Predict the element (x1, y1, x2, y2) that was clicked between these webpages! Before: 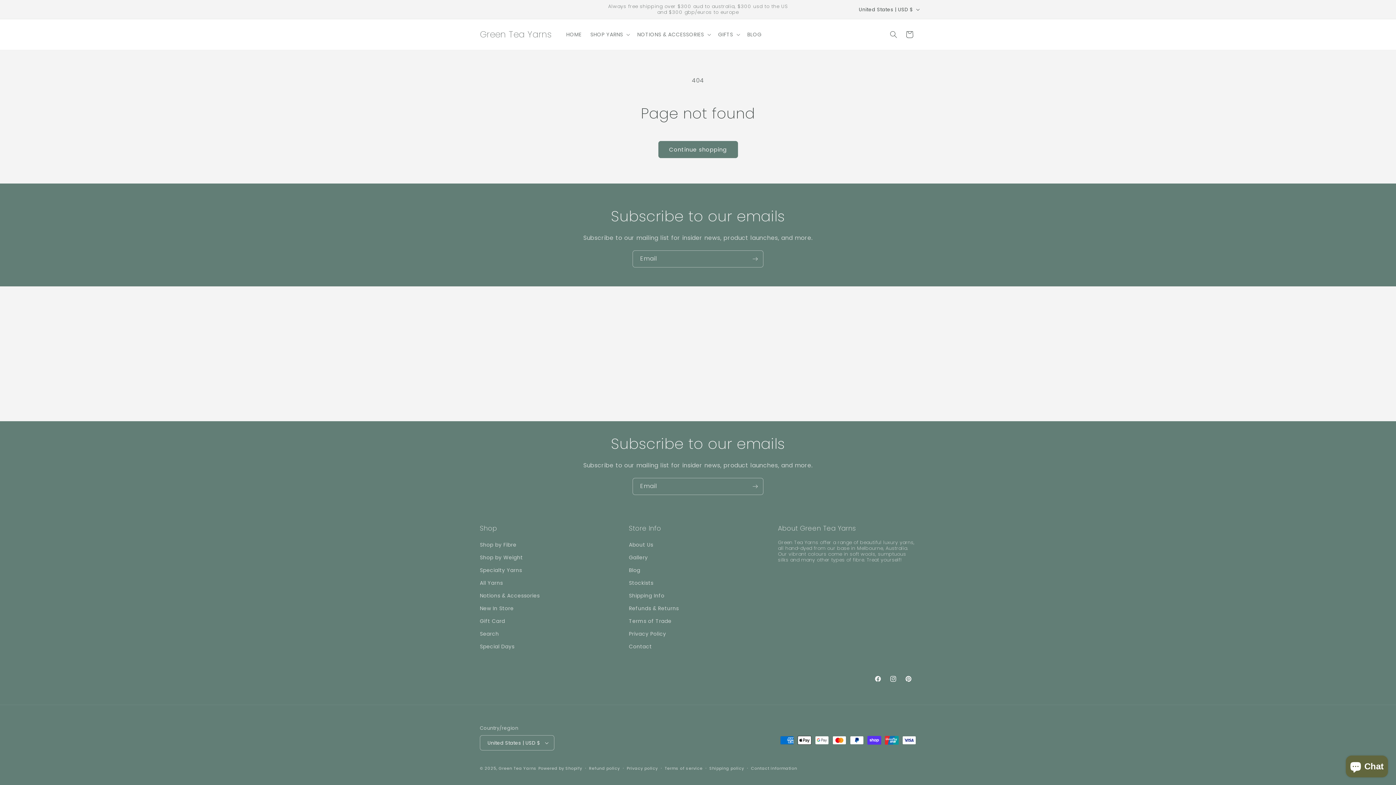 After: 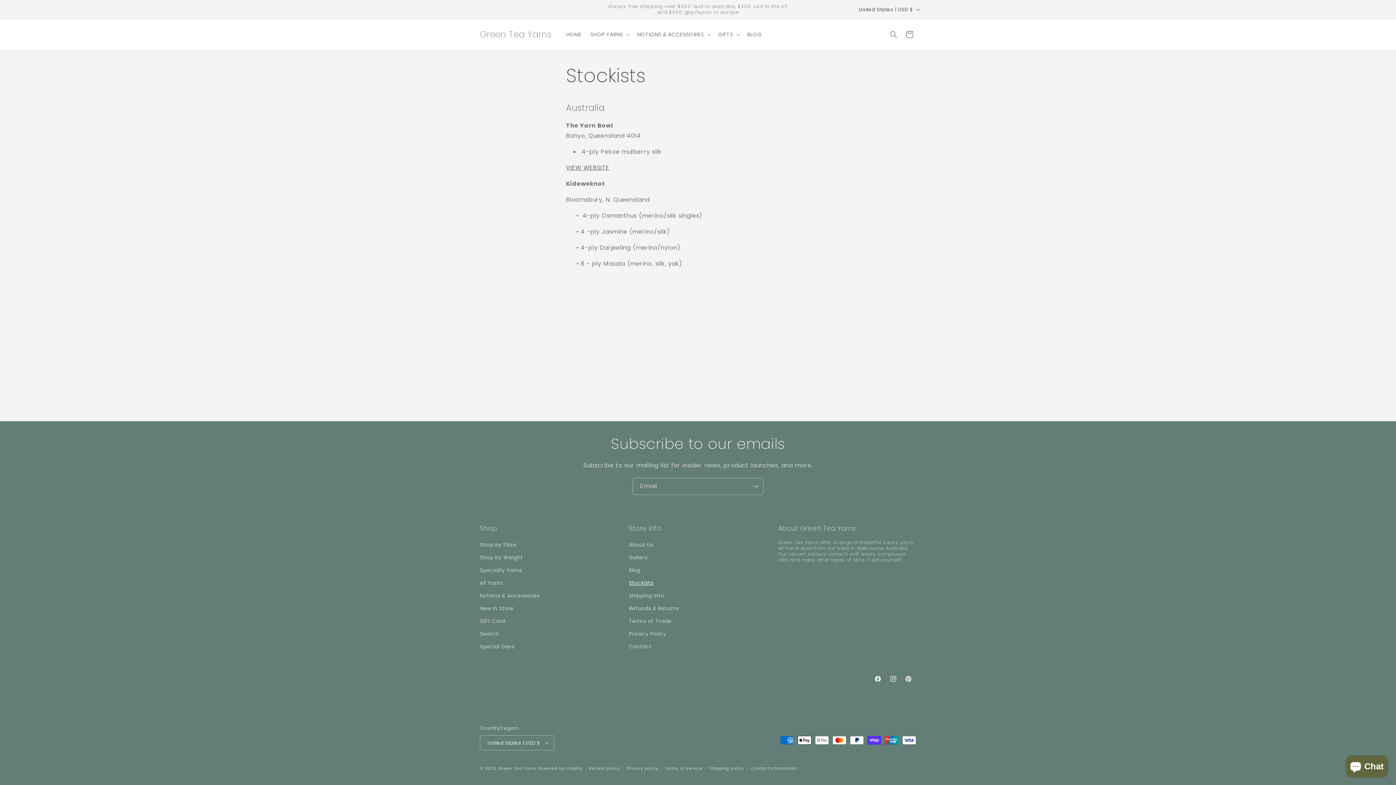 Action: bbox: (629, 577, 653, 589) label: Stockists